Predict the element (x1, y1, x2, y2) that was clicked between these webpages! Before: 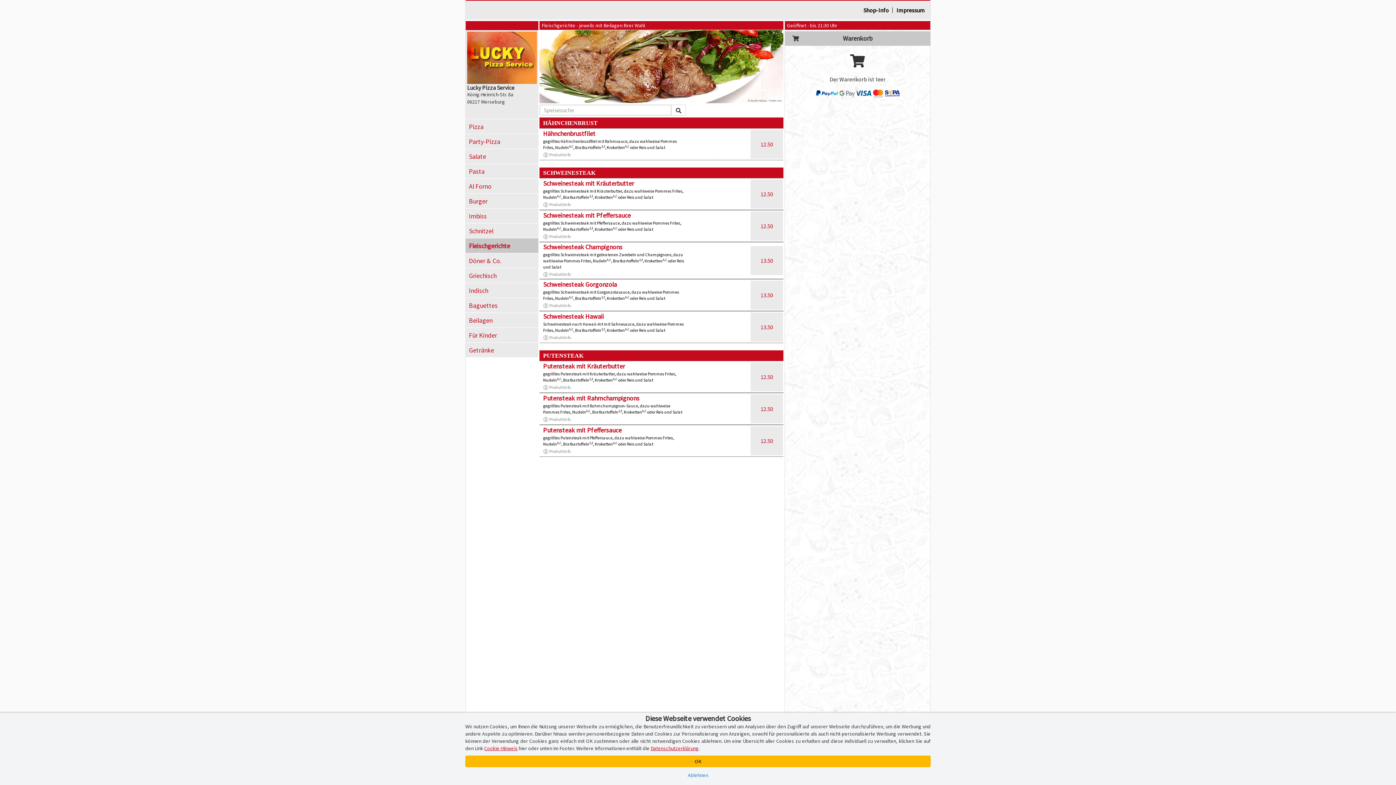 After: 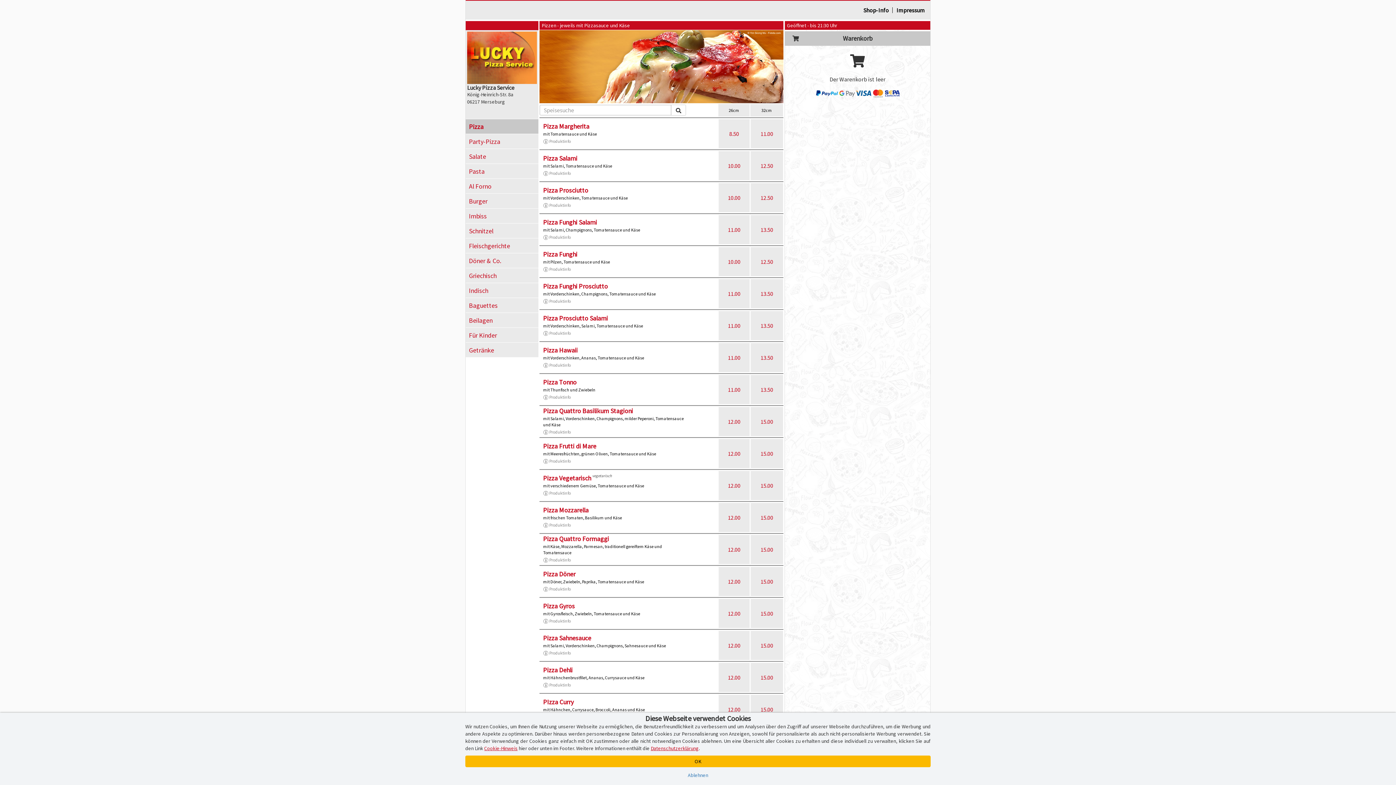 Action: label: Pizza bbox: (465, 119, 538, 133)